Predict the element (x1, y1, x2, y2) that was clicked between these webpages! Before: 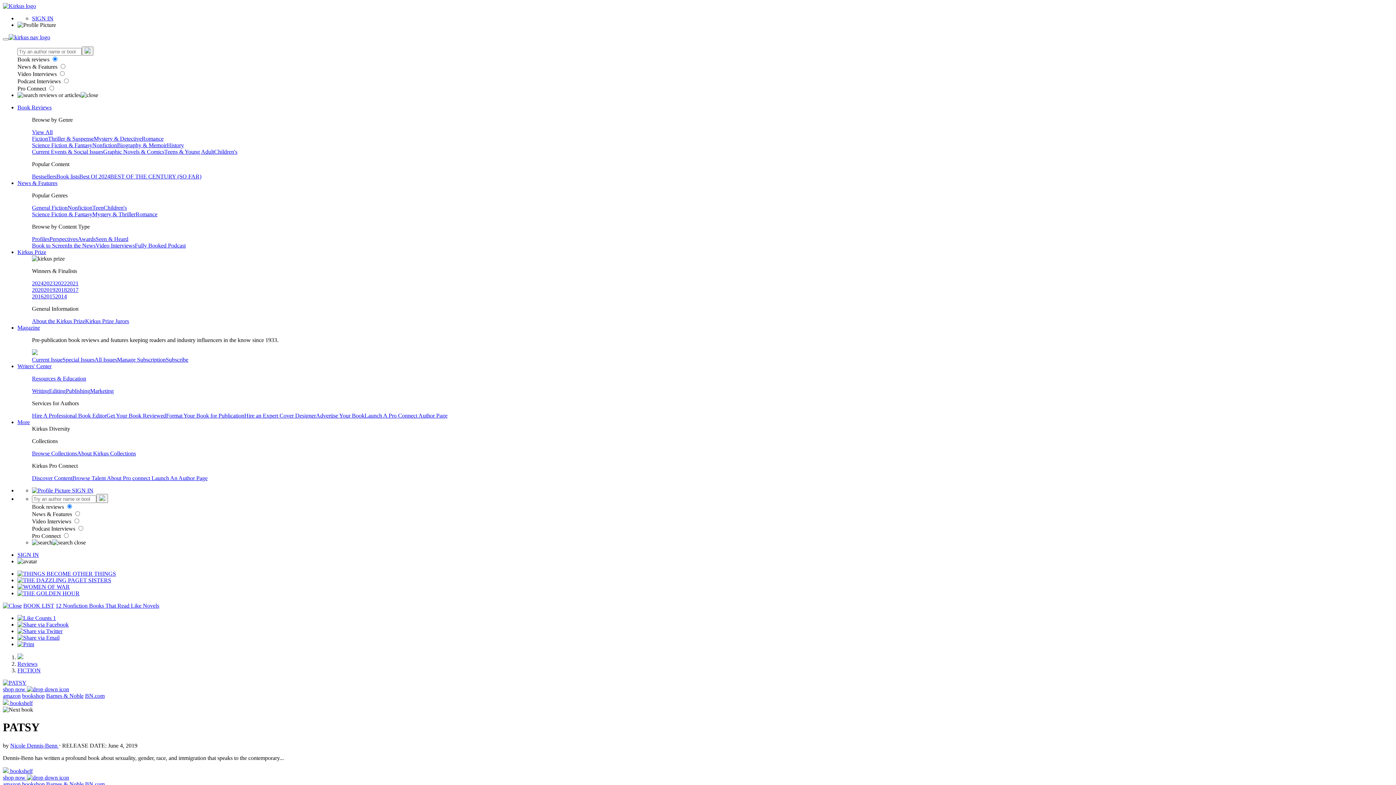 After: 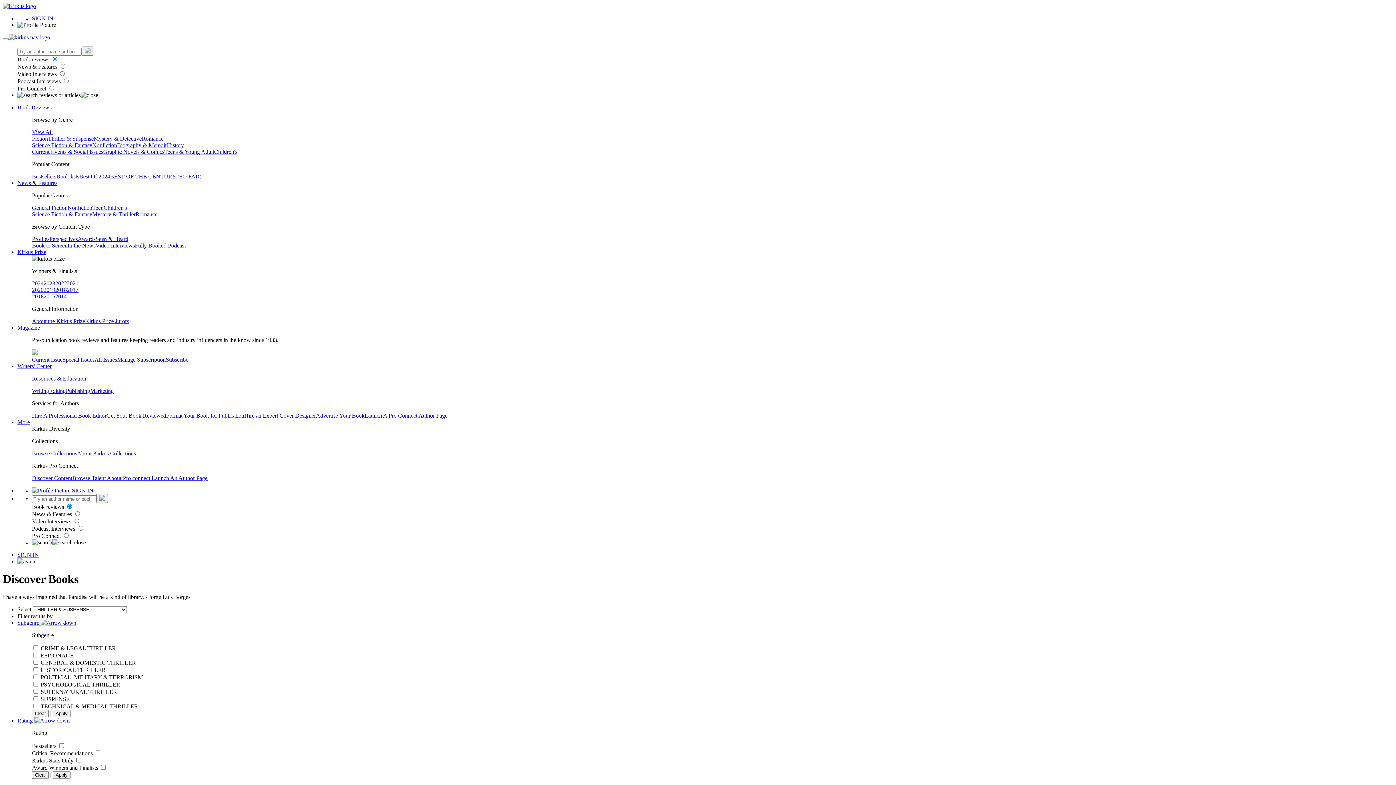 Action: bbox: (48, 135, 93, 141) label: Thriller & Suspense